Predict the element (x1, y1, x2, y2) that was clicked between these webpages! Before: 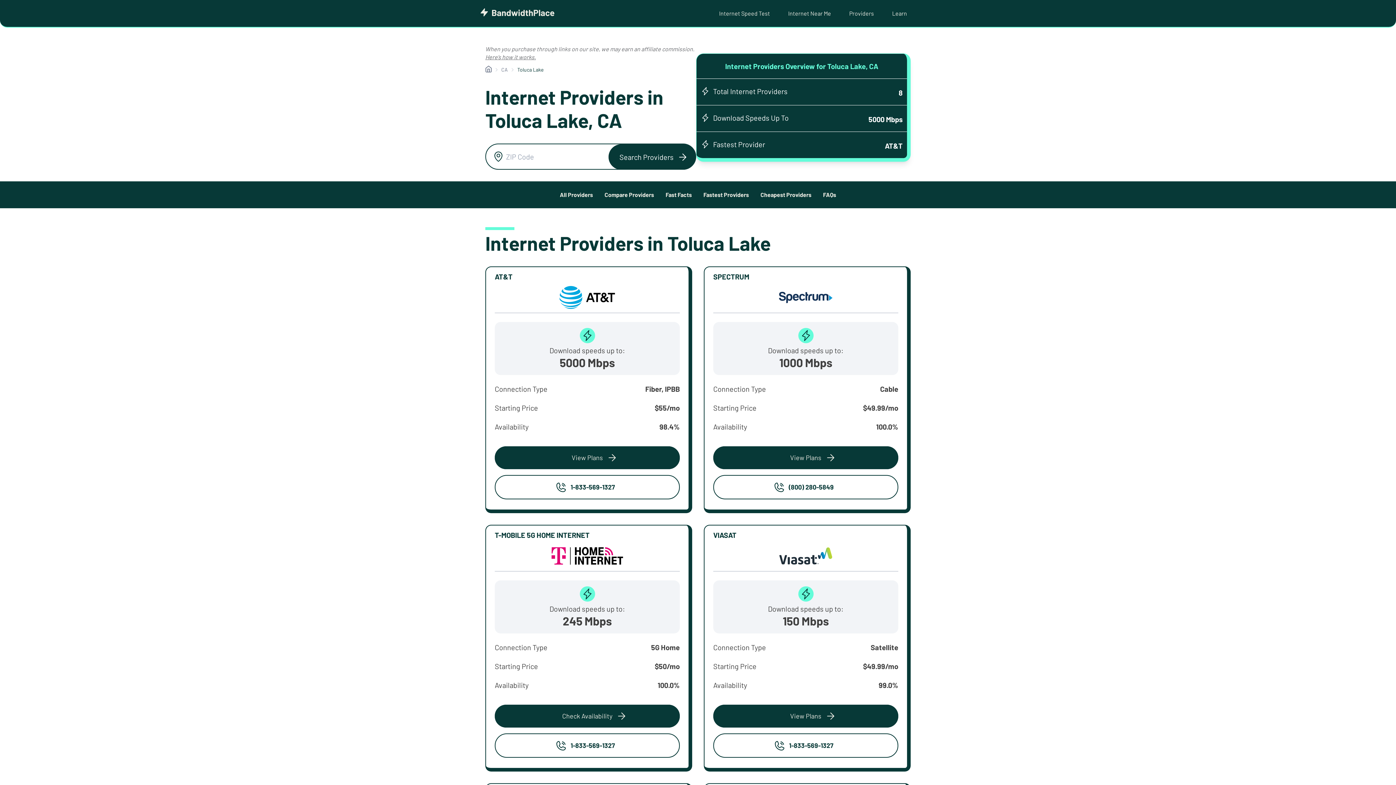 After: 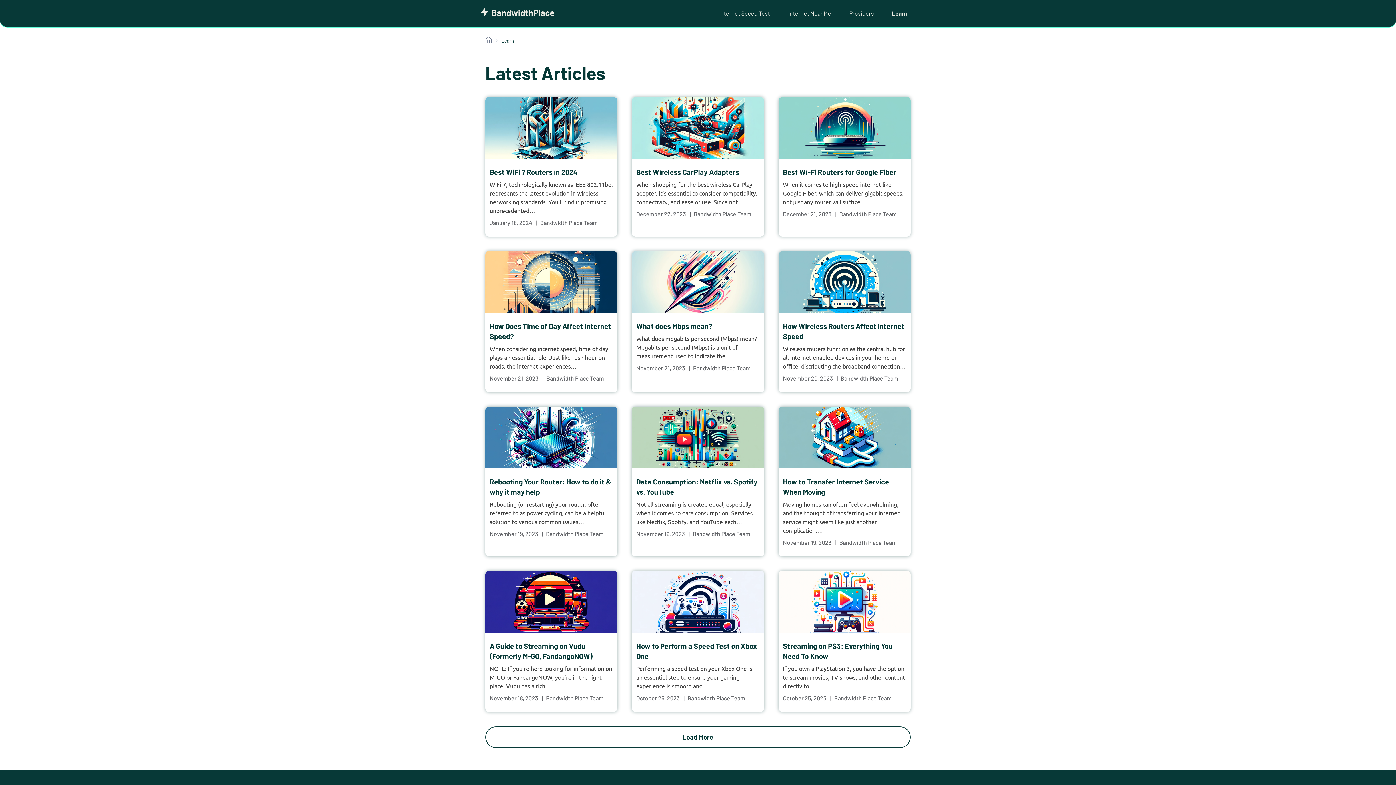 Action: label: Learn bbox: (883, 0, 916, 26)